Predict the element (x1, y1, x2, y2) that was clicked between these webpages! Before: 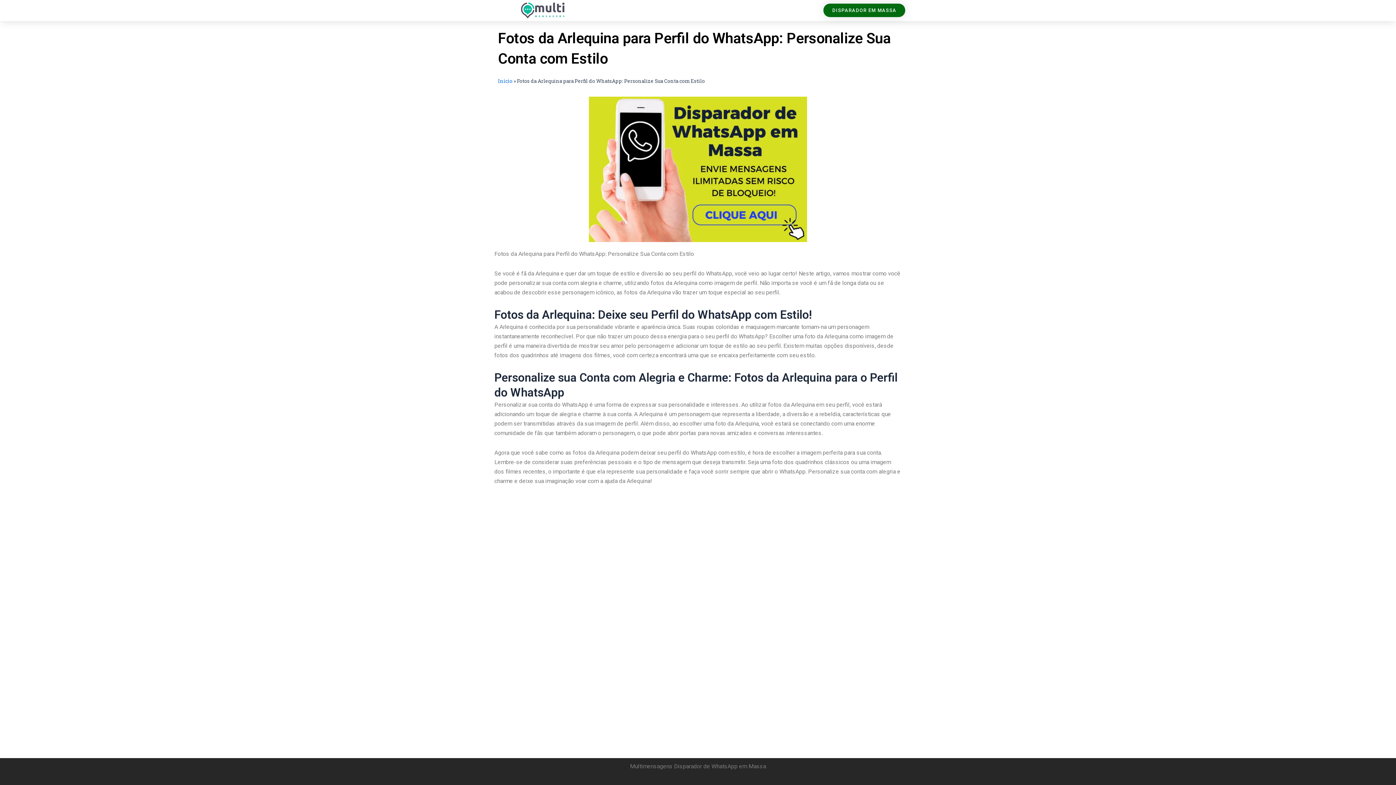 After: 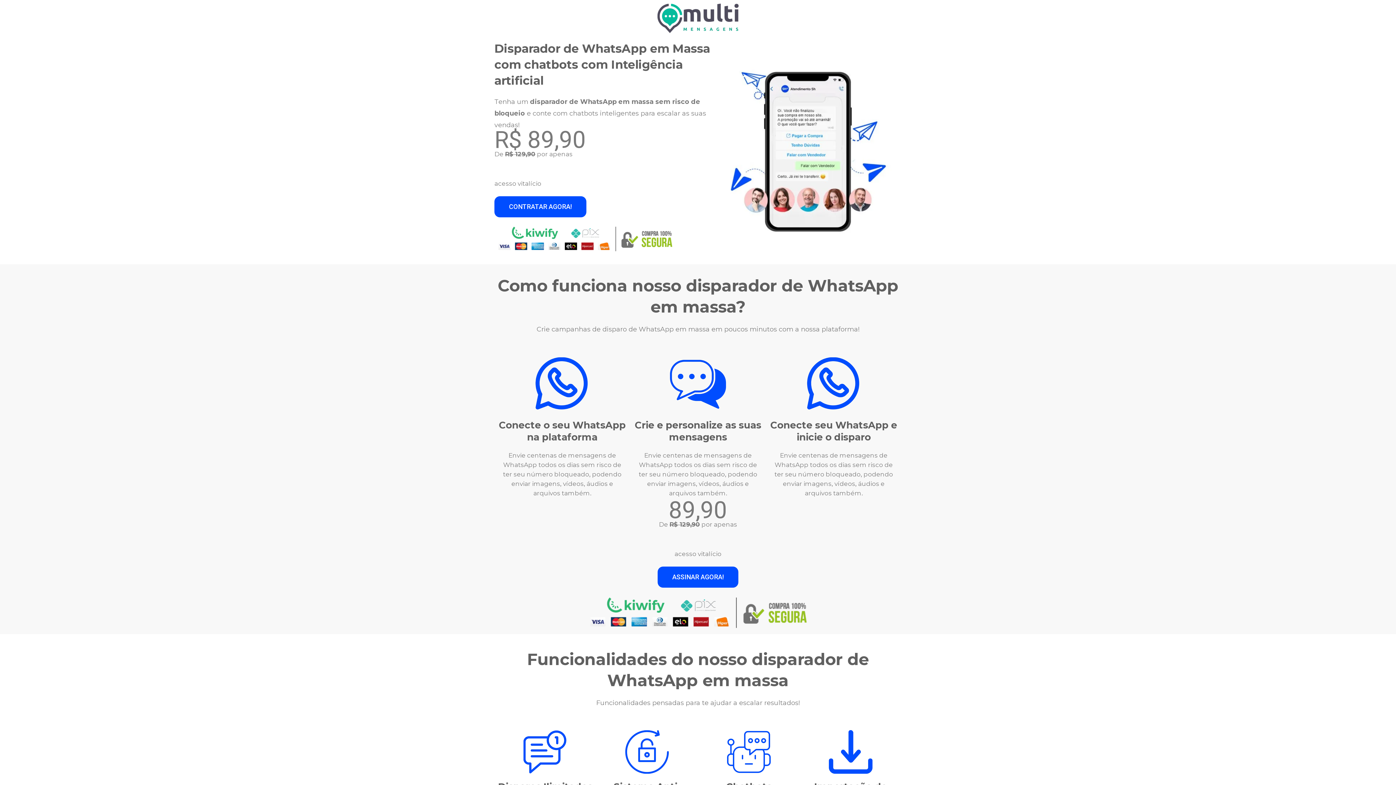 Action: label: Início bbox: (498, 77, 512, 84)